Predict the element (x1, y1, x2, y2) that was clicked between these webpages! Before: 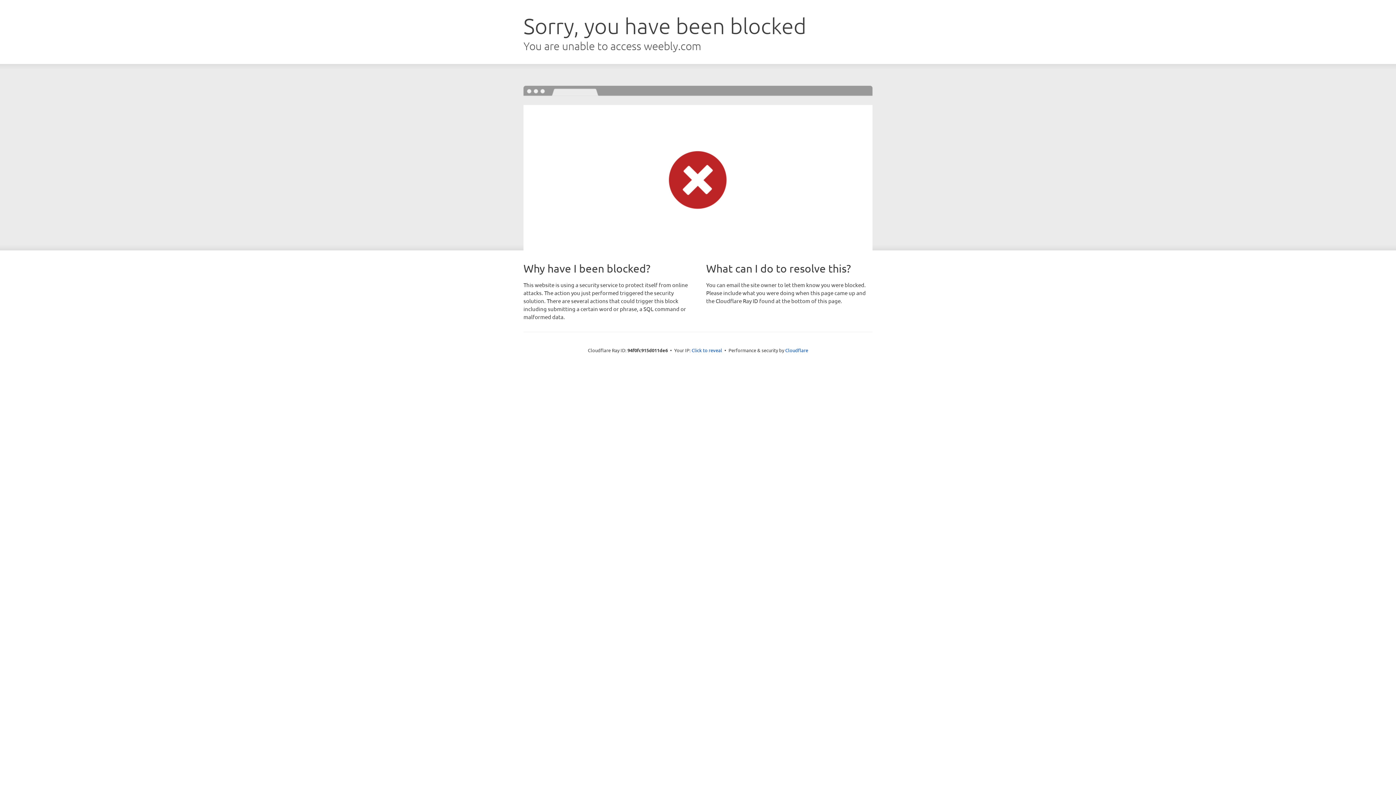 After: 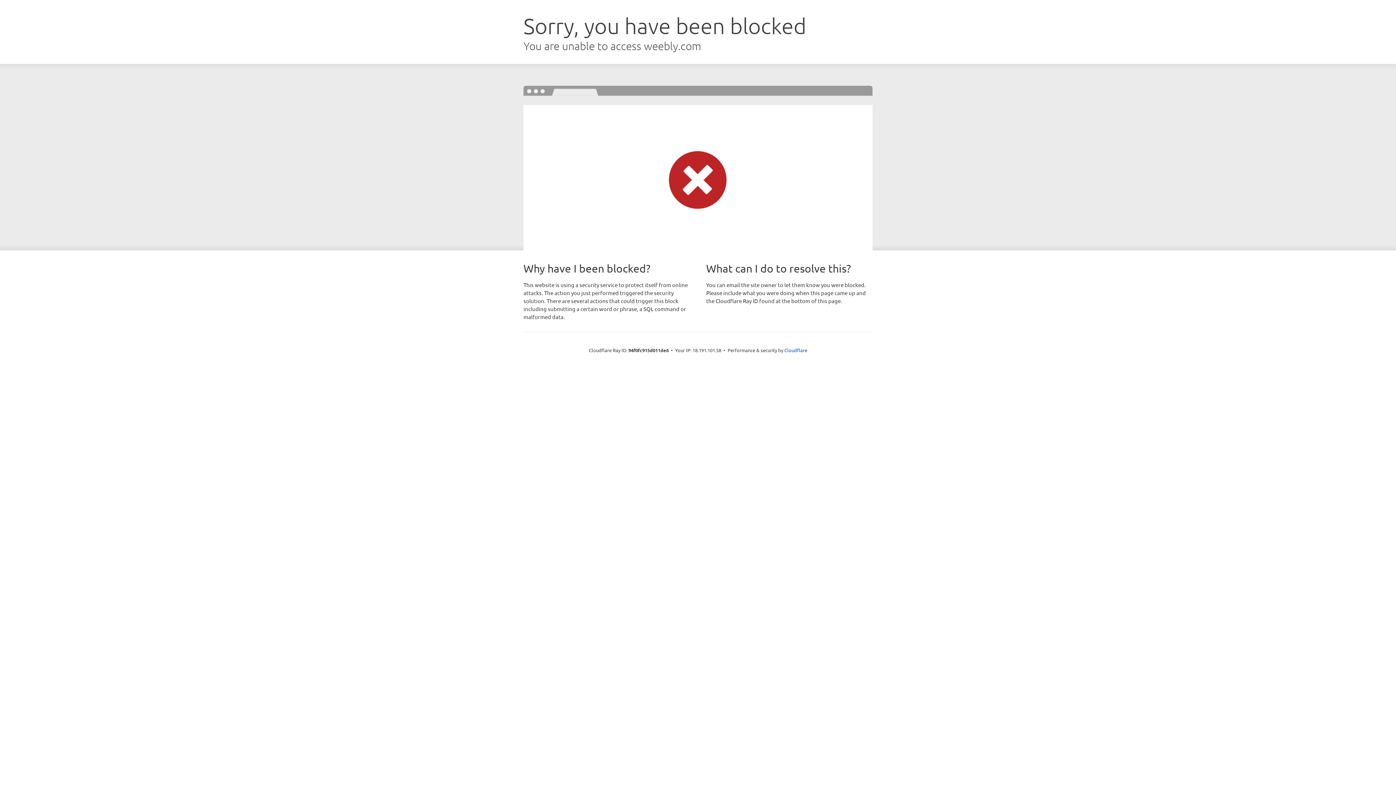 Action: label: Click to reveal bbox: (691, 346, 722, 353)